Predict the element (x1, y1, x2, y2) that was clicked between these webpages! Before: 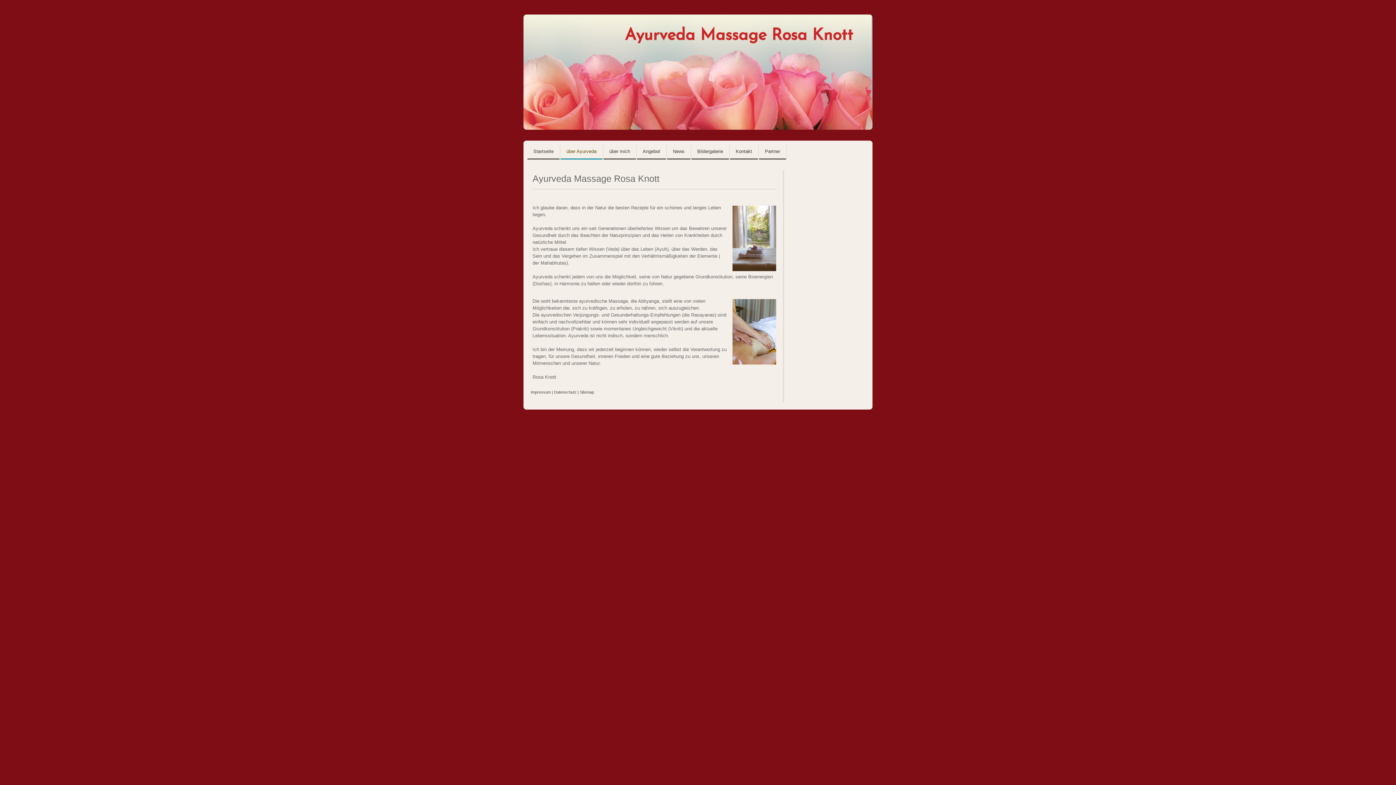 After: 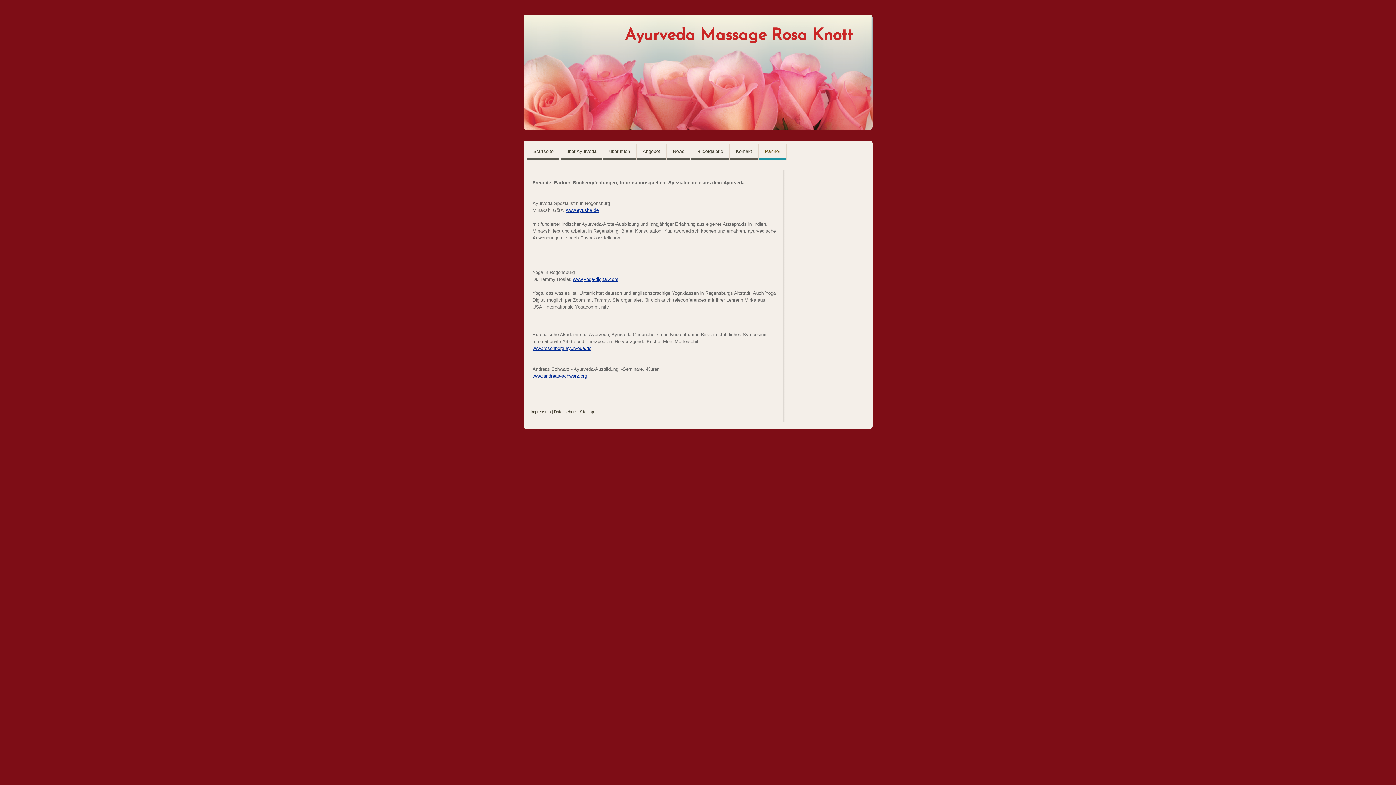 Action: bbox: (759, 144, 786, 159) label: Partner